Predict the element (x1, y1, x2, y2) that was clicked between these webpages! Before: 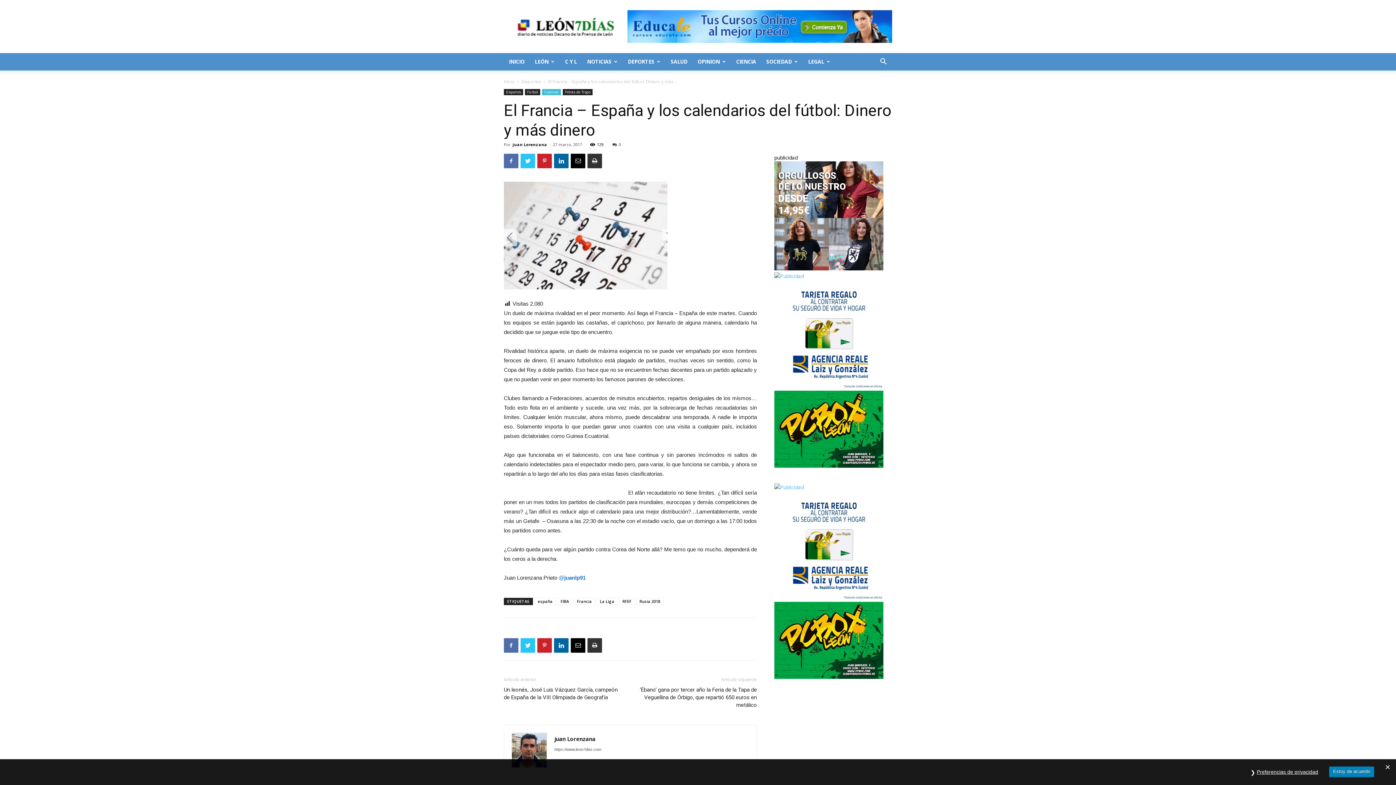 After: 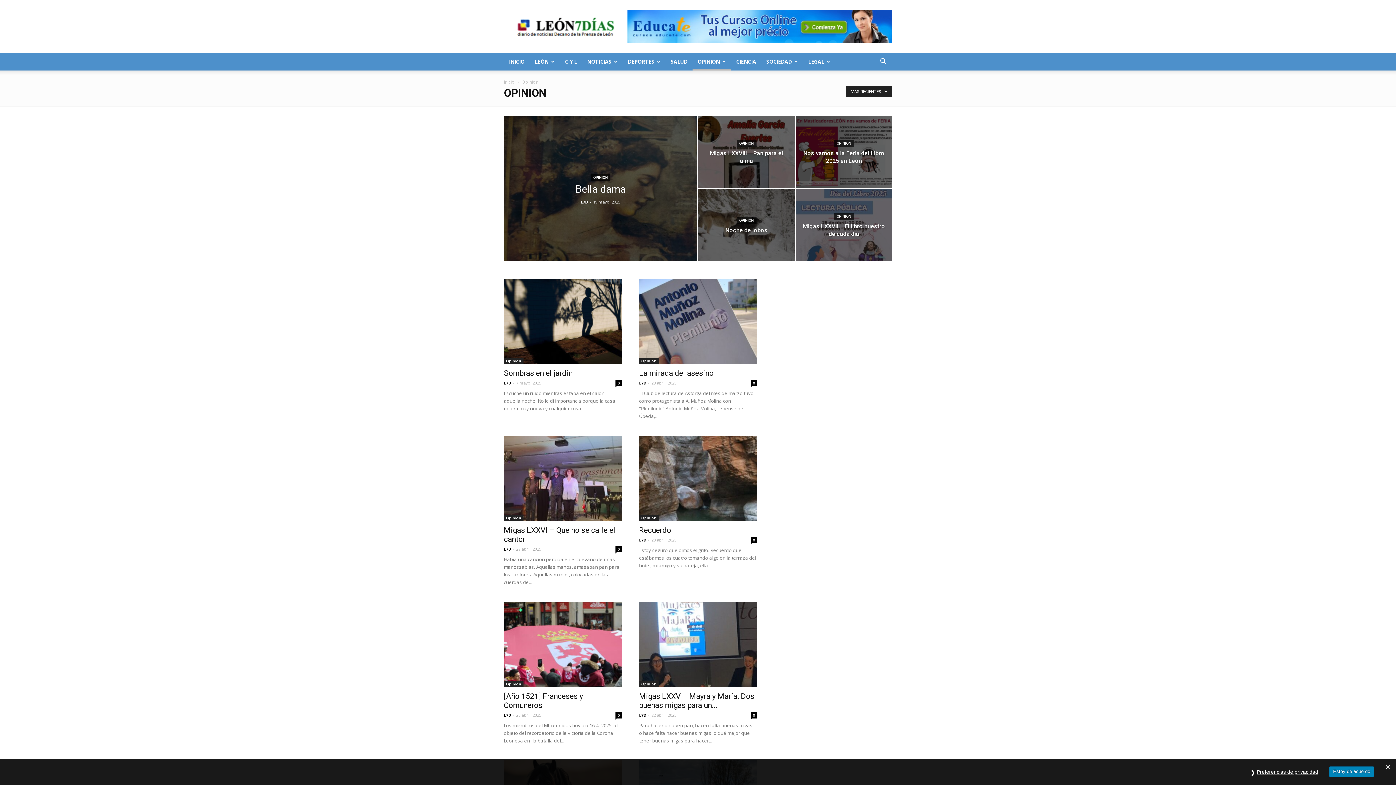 Action: label: Opinion bbox: (542, 89, 561, 95)